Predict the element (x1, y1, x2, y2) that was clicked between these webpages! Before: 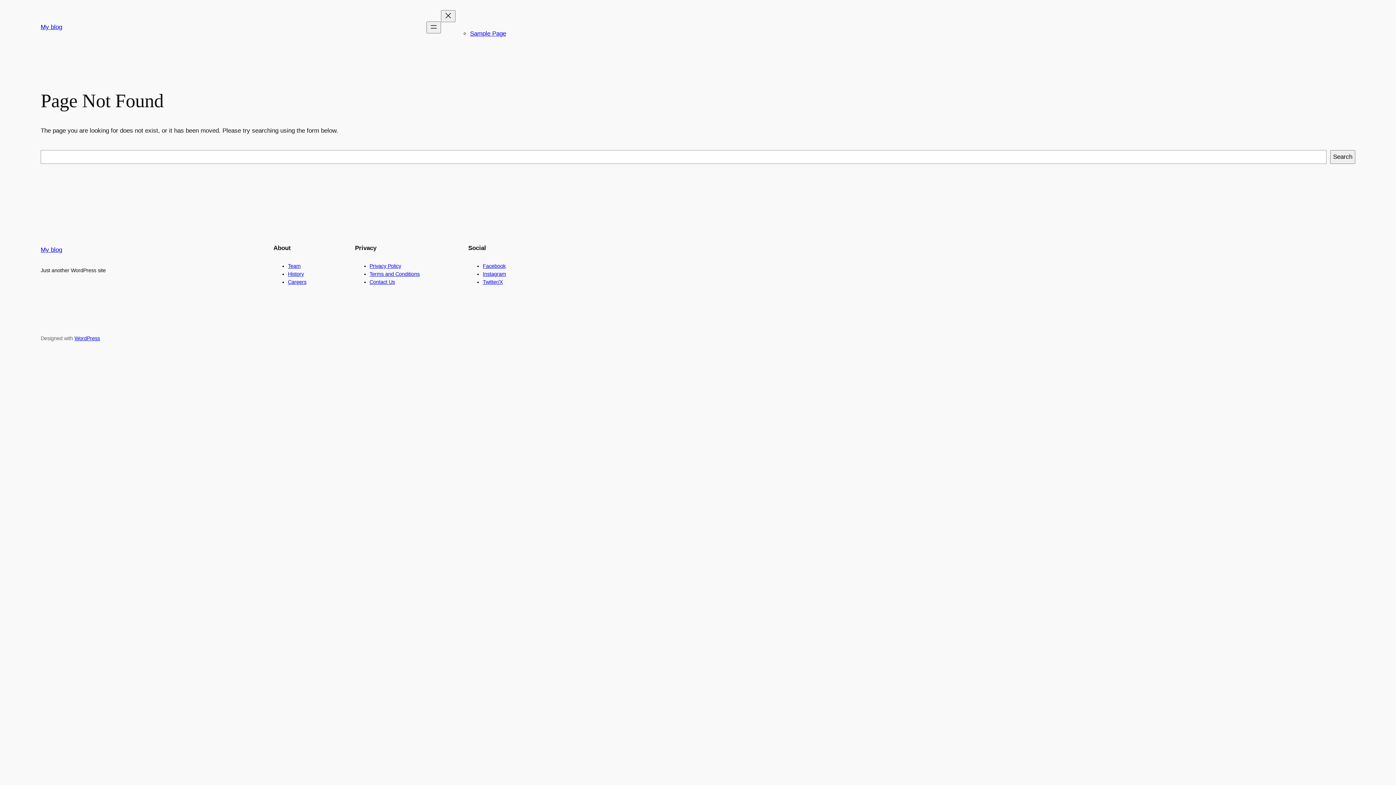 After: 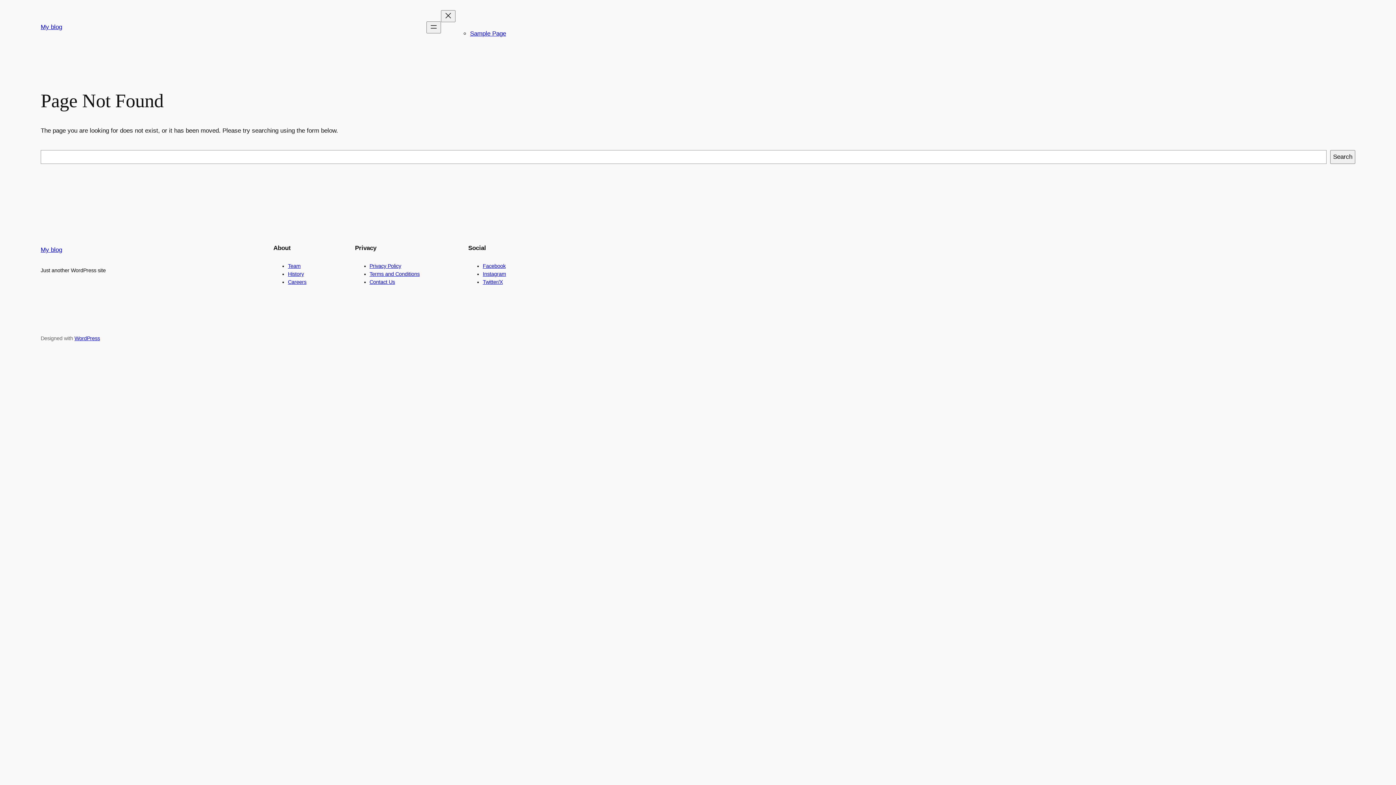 Action: bbox: (482, 263, 505, 269) label: Facebook